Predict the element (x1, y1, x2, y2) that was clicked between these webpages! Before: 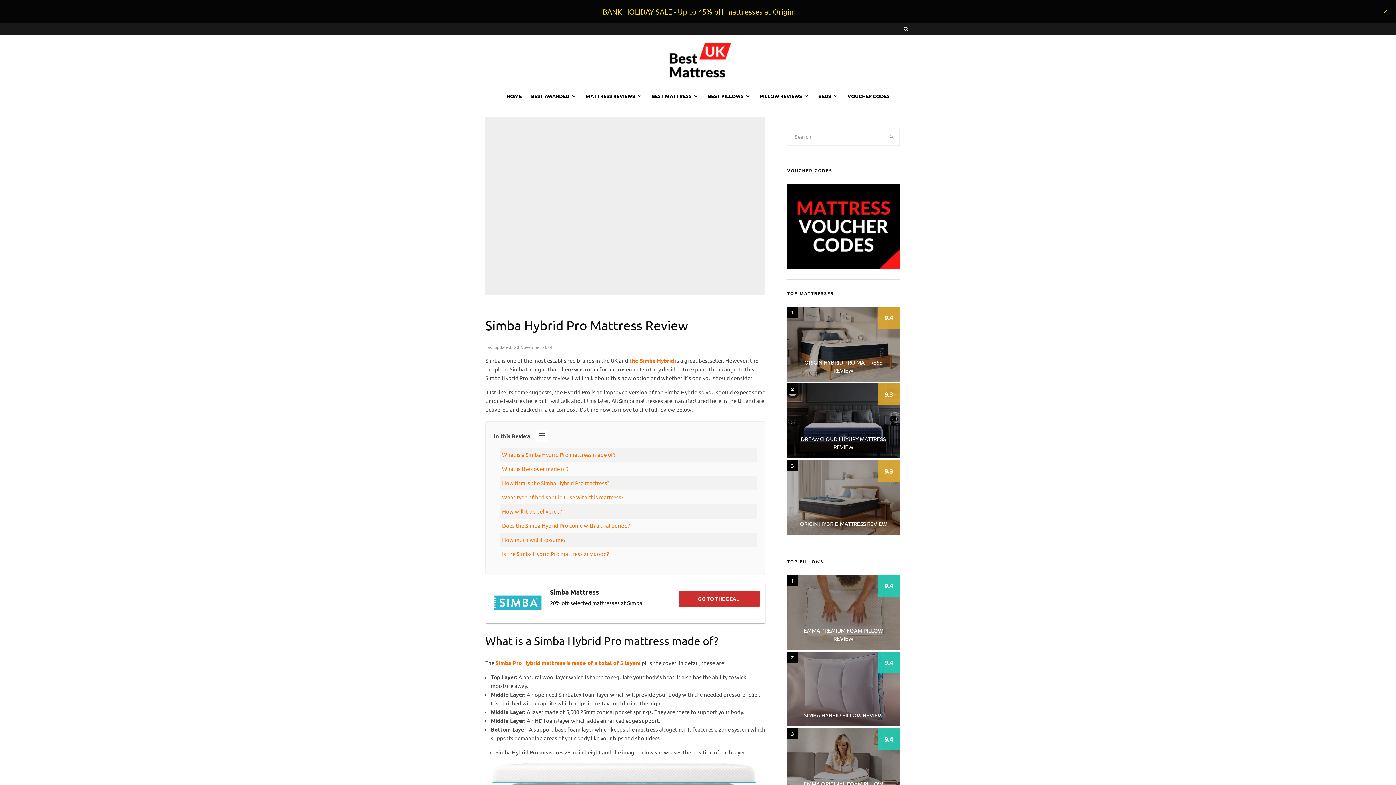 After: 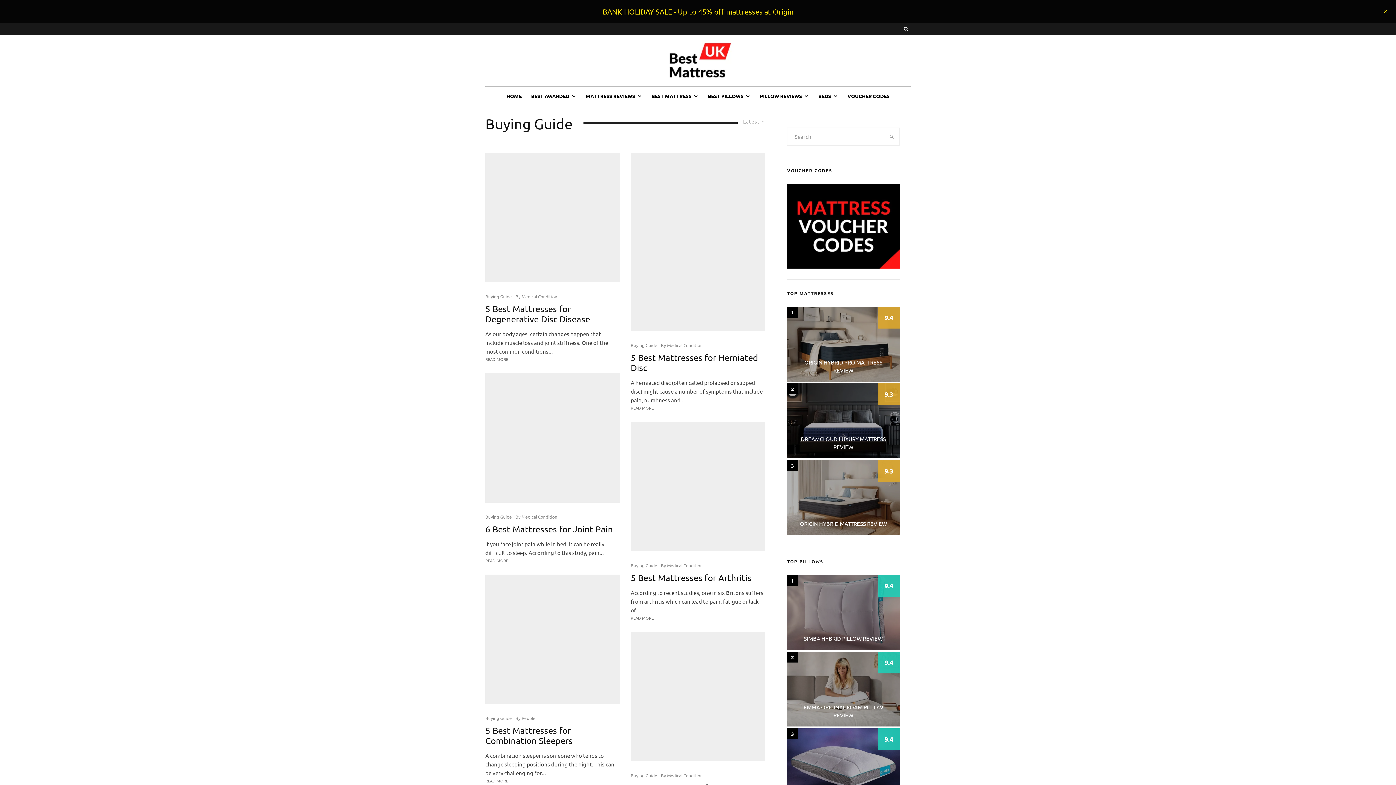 Action: bbox: (646, 86, 703, 105) label: BEST MATTRESS